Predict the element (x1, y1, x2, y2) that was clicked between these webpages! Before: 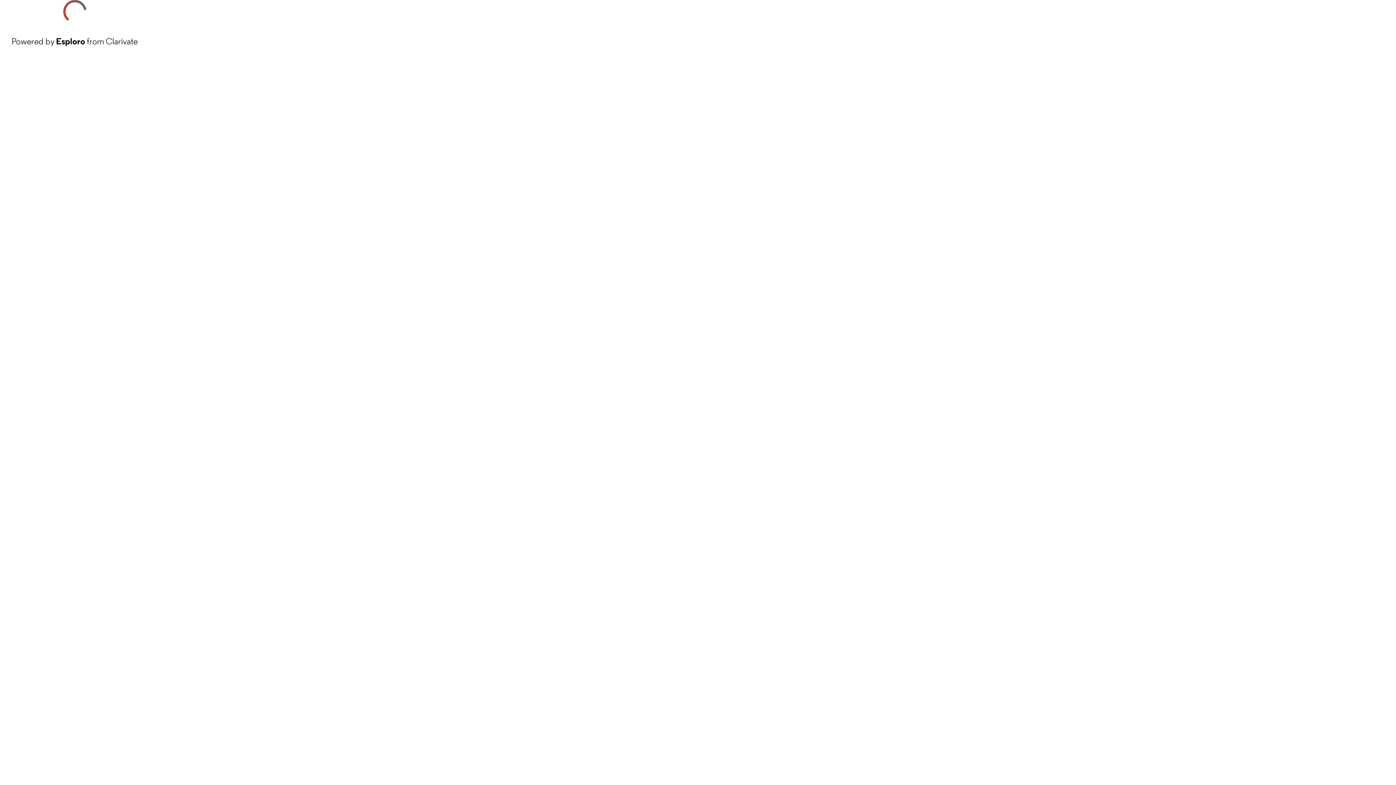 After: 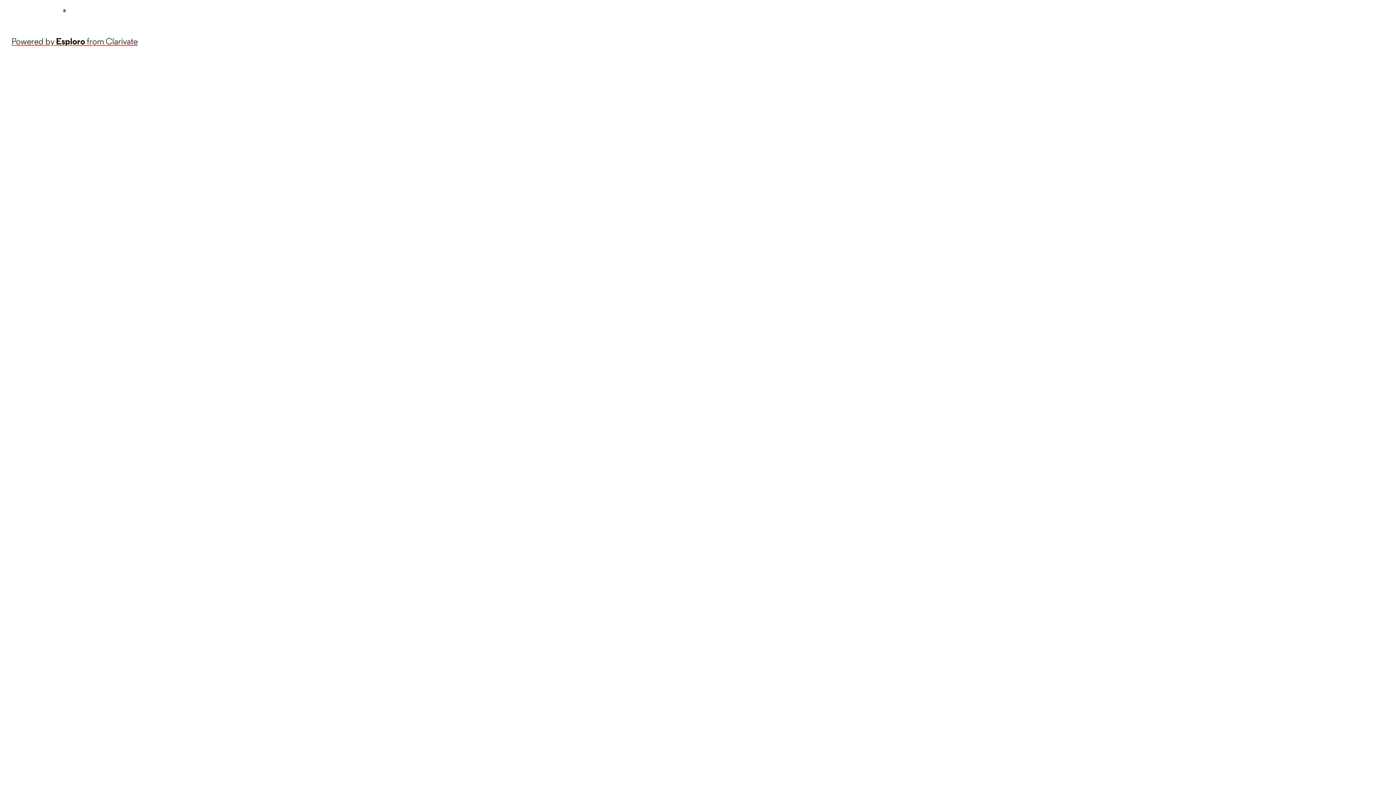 Action: bbox: (11, 34, 137, 48) label: Powered by Esploro from Clarivate